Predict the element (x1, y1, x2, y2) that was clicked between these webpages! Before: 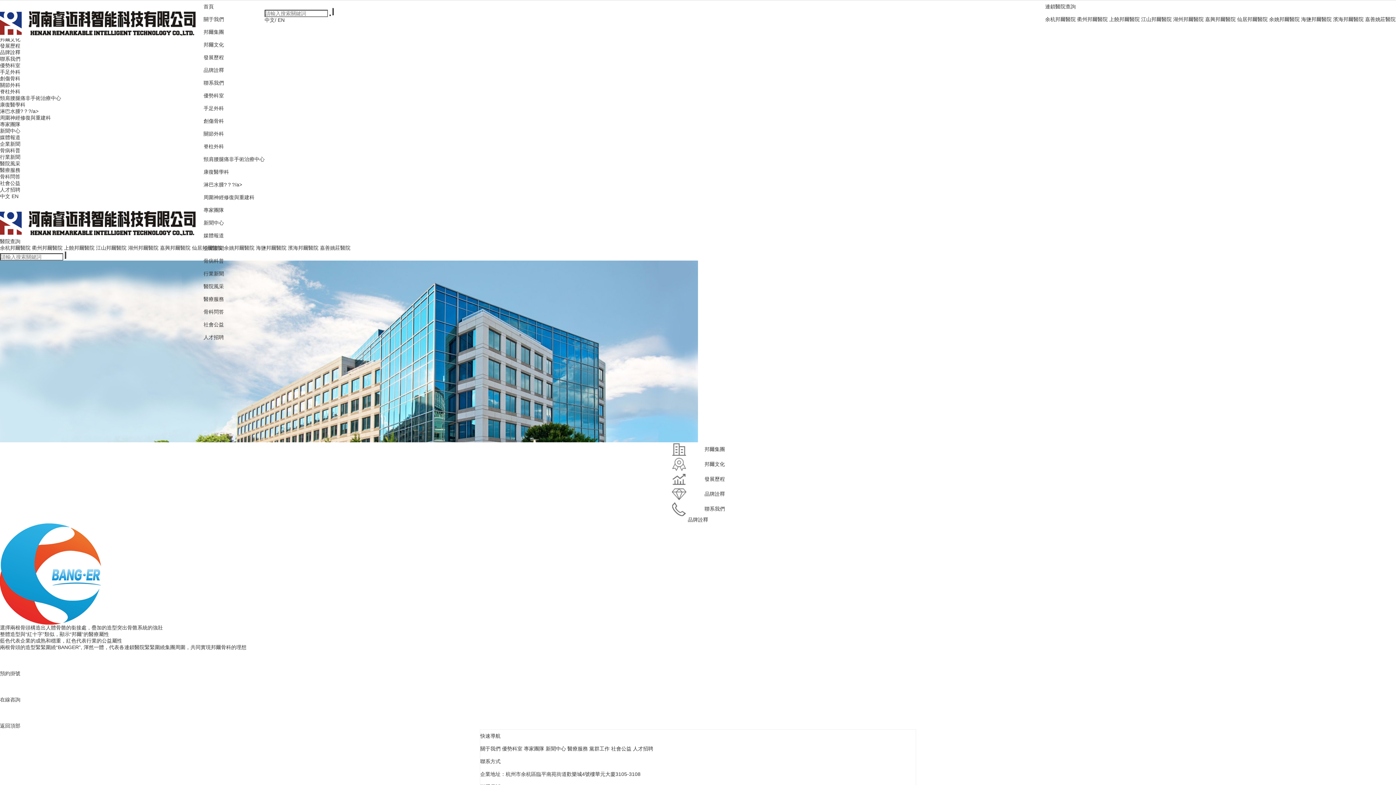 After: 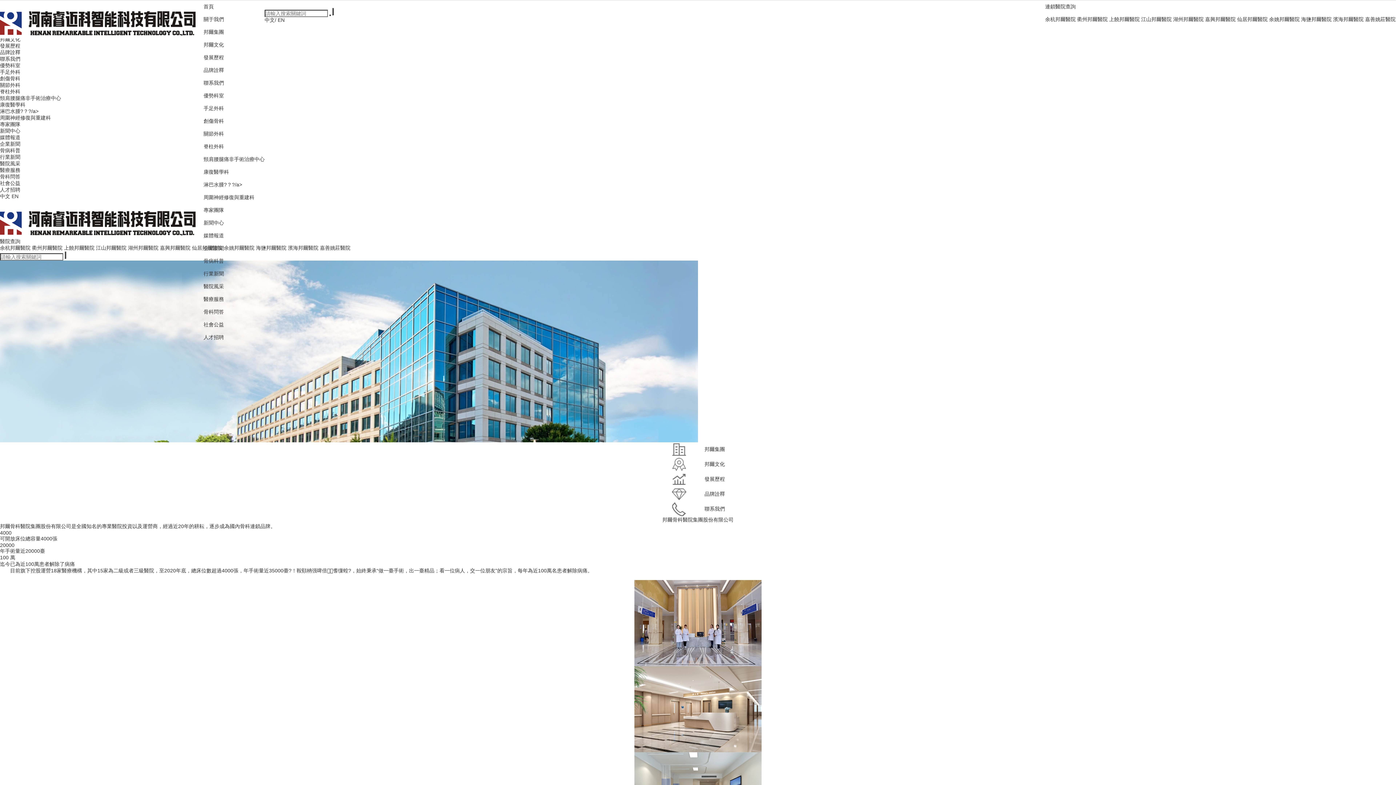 Action: bbox: (480, 746, 500, 752) label: 關于我們